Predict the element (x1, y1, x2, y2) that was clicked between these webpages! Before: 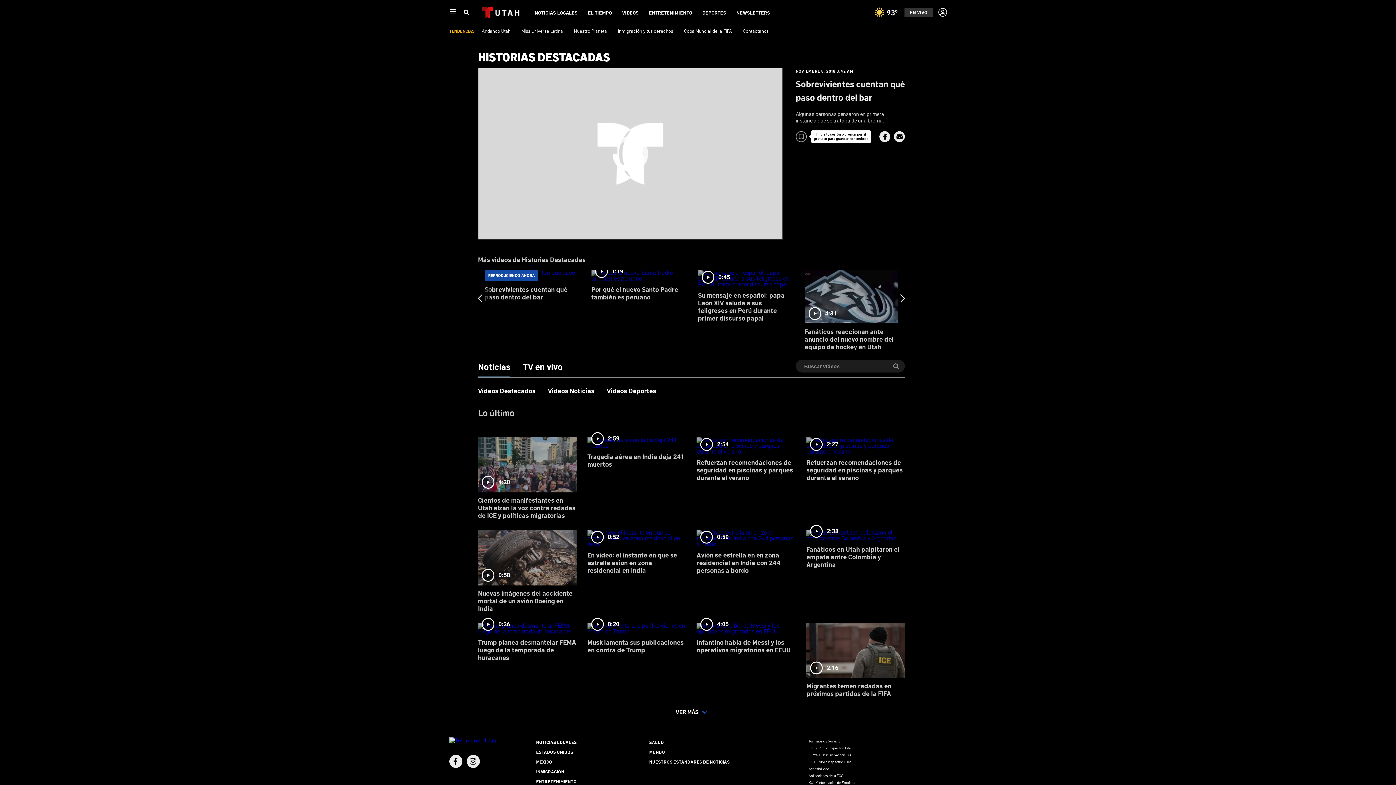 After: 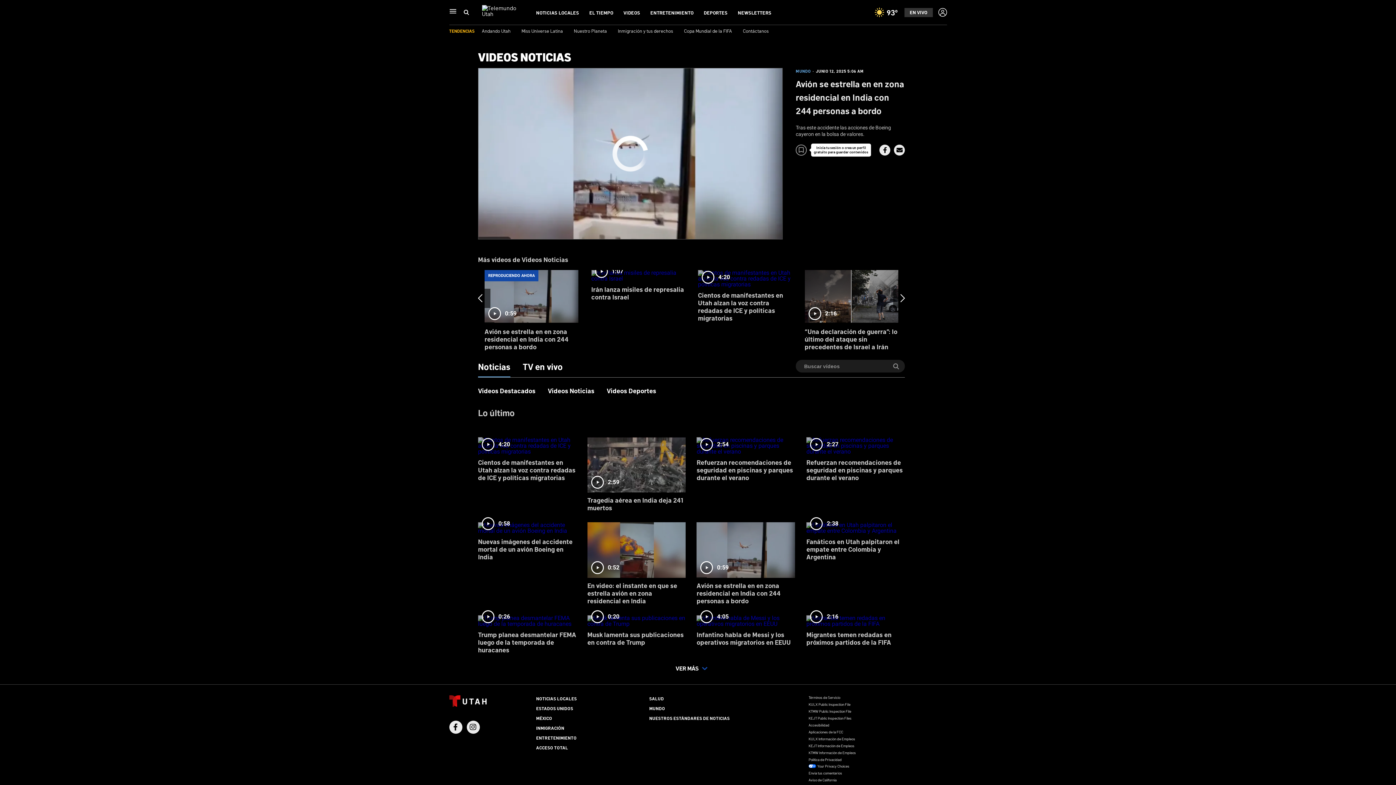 Action: label: 0:59
Avión se estrella en en zona residencial en India con 244 personas a bordo bbox: (696, 525, 795, 580)